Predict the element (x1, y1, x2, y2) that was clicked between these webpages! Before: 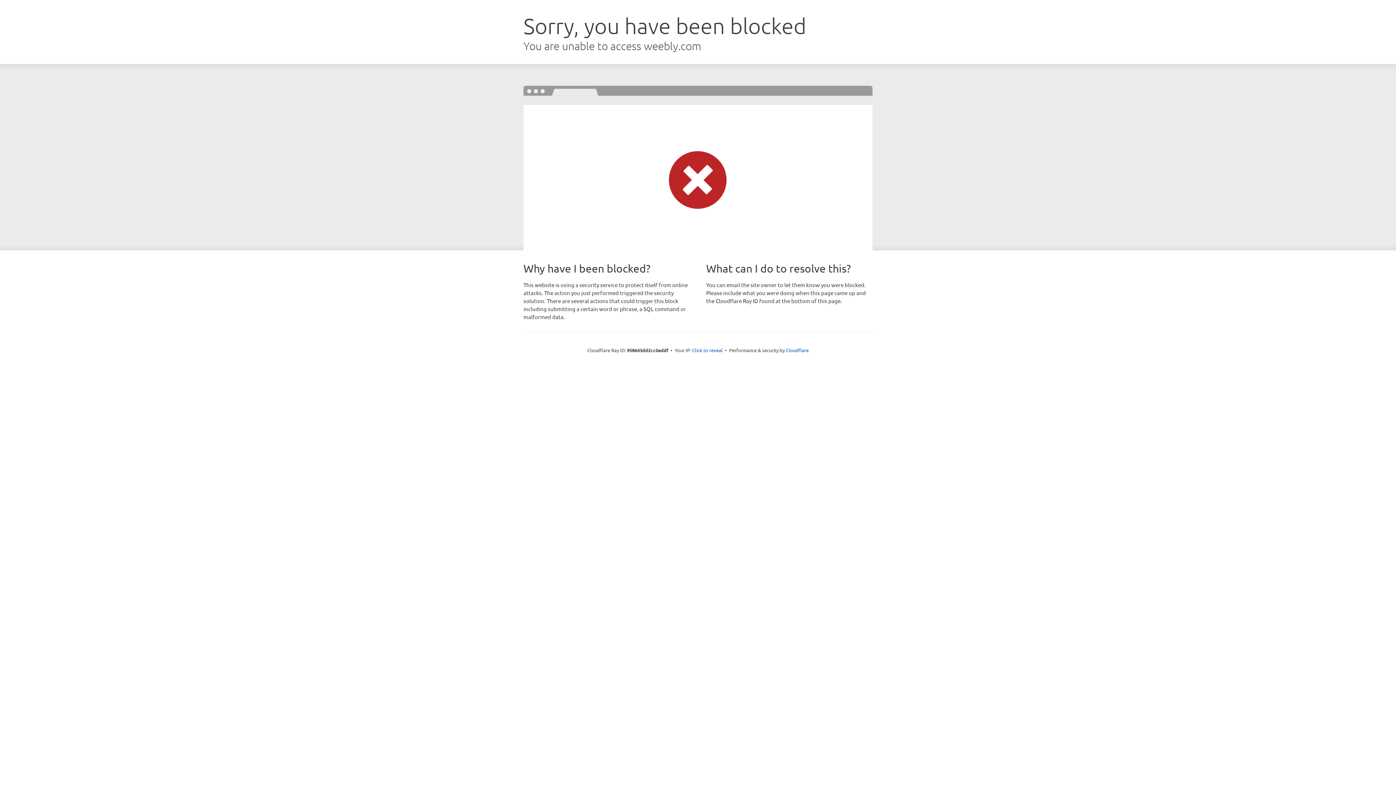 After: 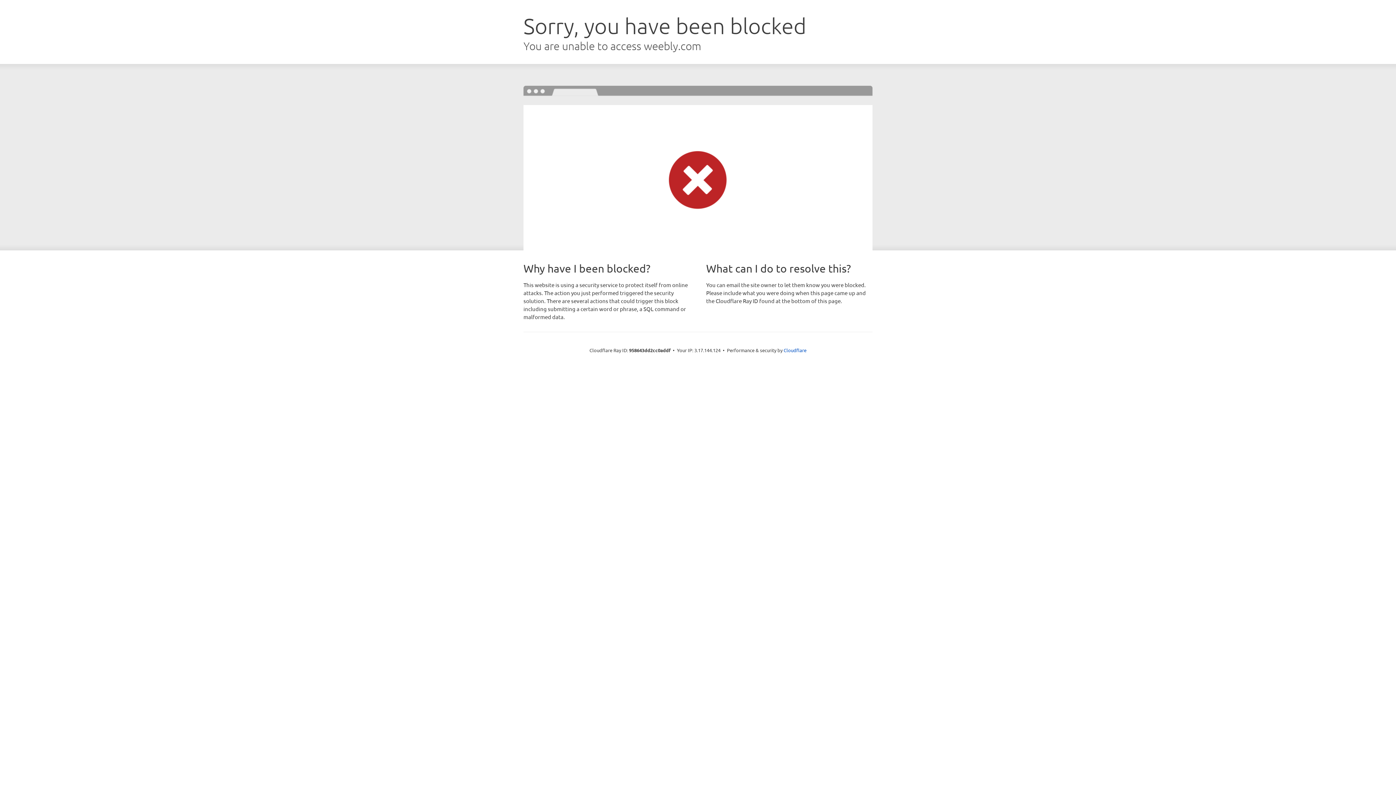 Action: bbox: (692, 346, 722, 353) label: Click to reveal